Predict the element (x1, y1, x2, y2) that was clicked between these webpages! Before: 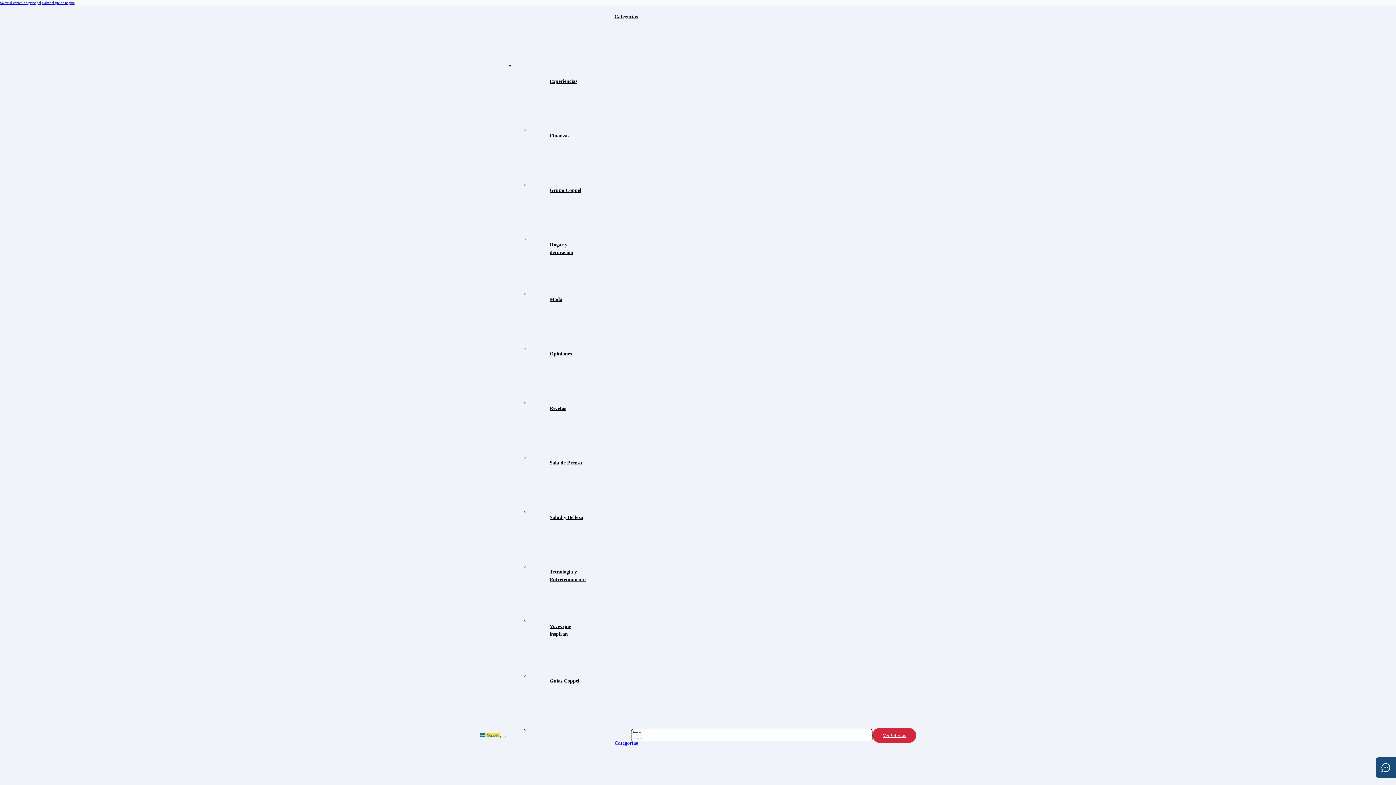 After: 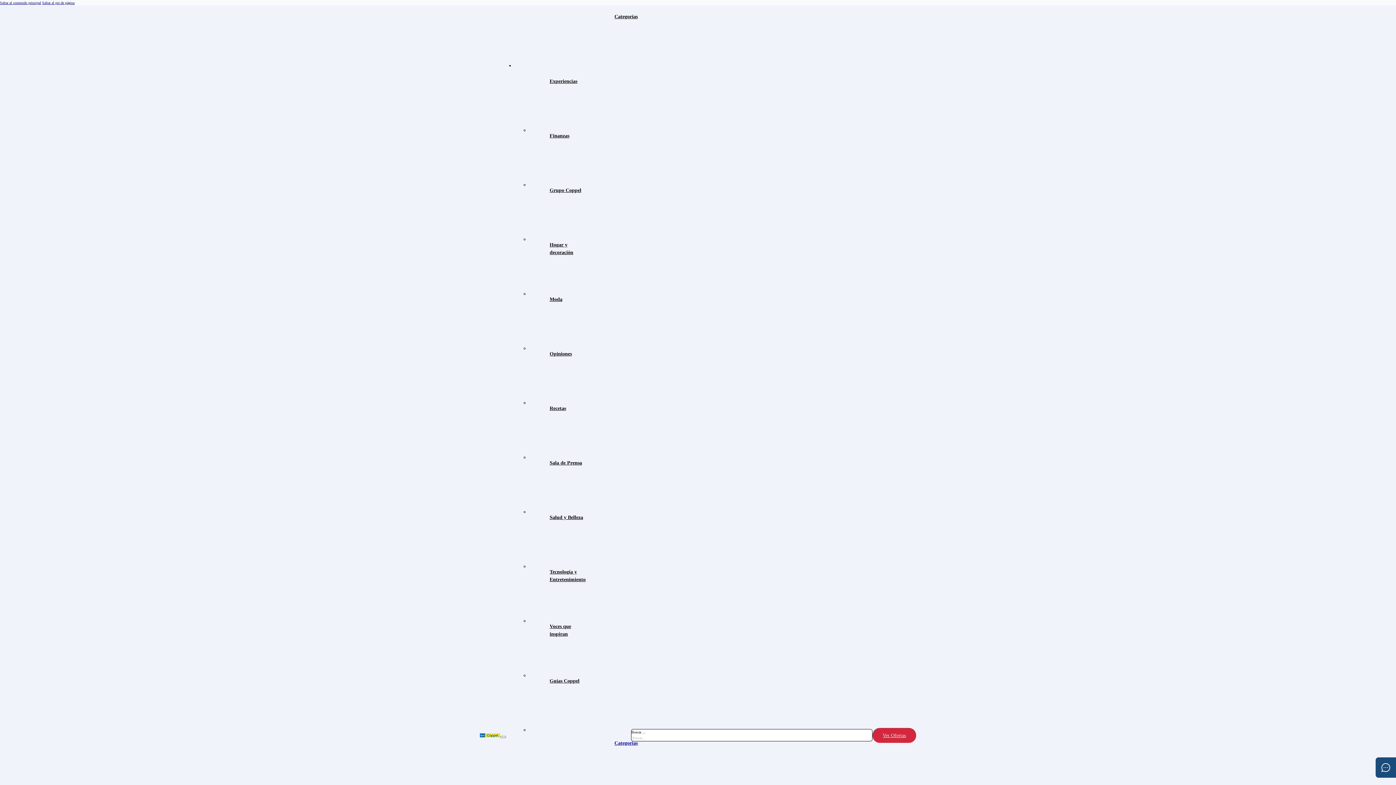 Action: bbox: (514, 12, 614, 67) label: Categorías